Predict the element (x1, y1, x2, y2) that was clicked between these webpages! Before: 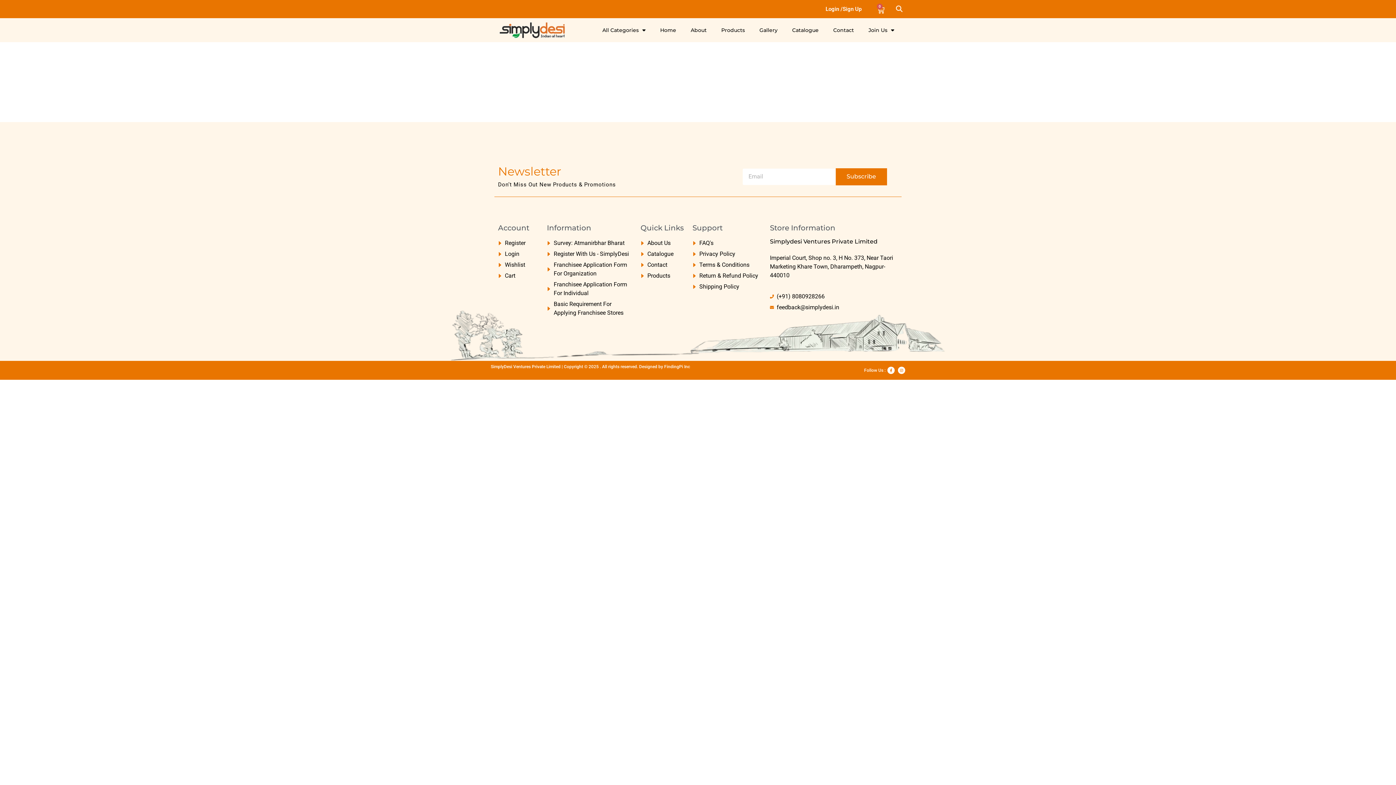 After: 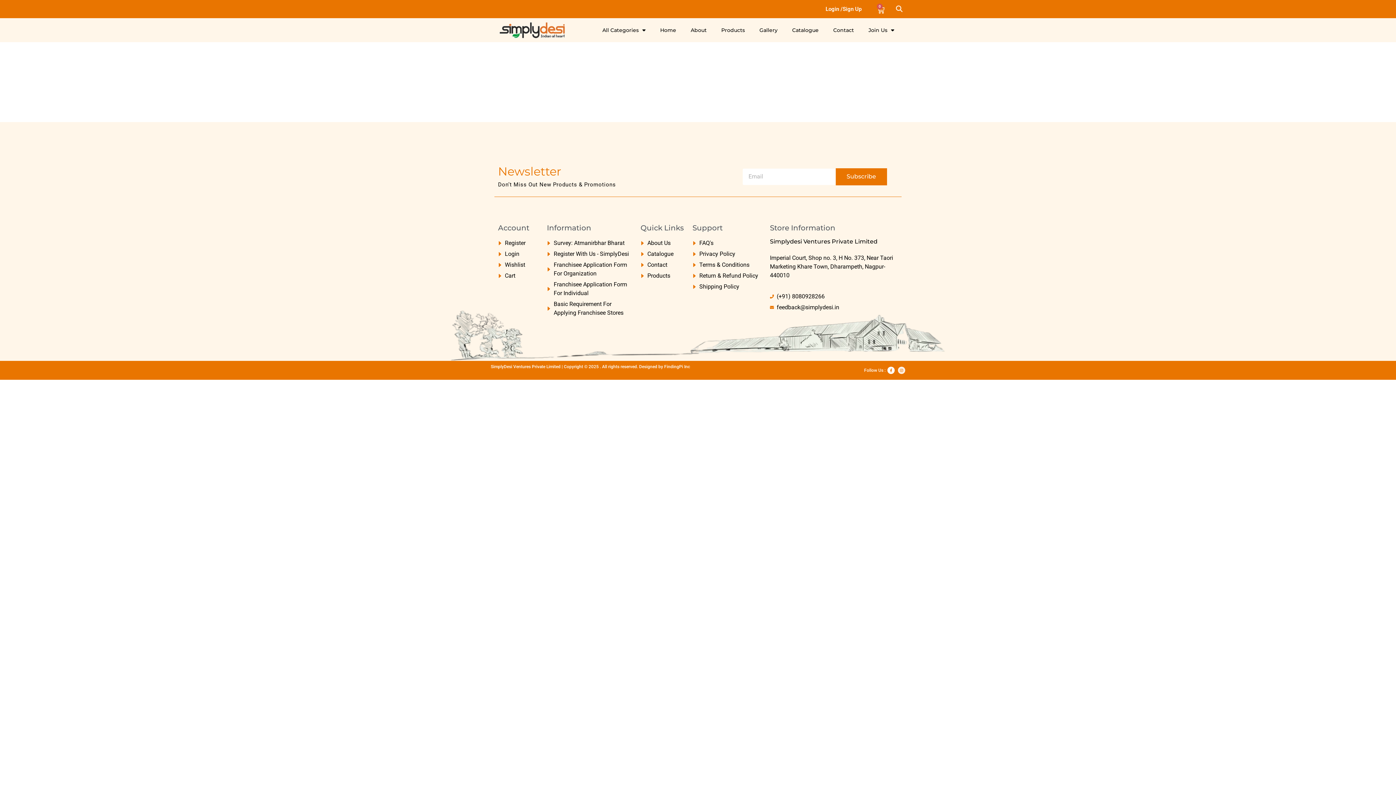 Action: label: Instagram bbox: (898, 366, 905, 374)